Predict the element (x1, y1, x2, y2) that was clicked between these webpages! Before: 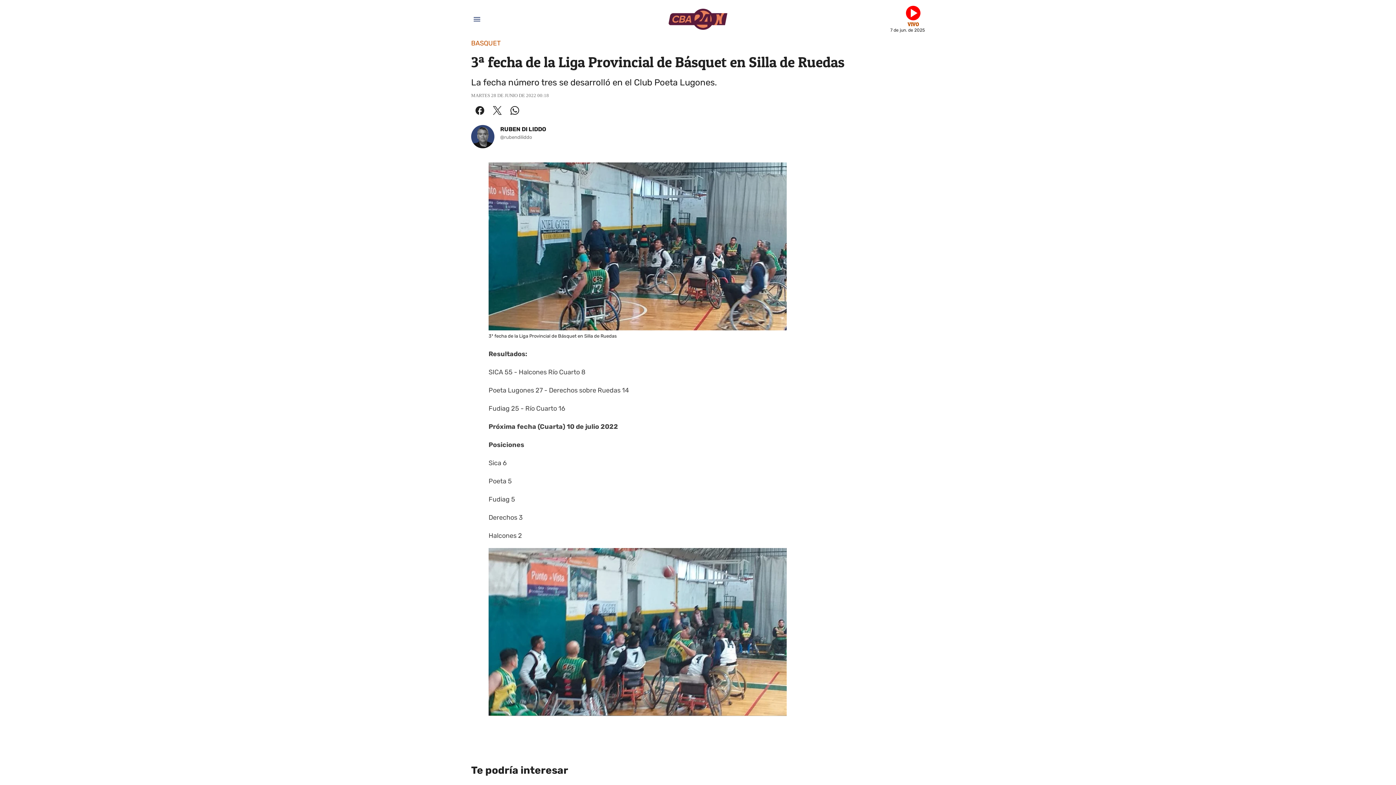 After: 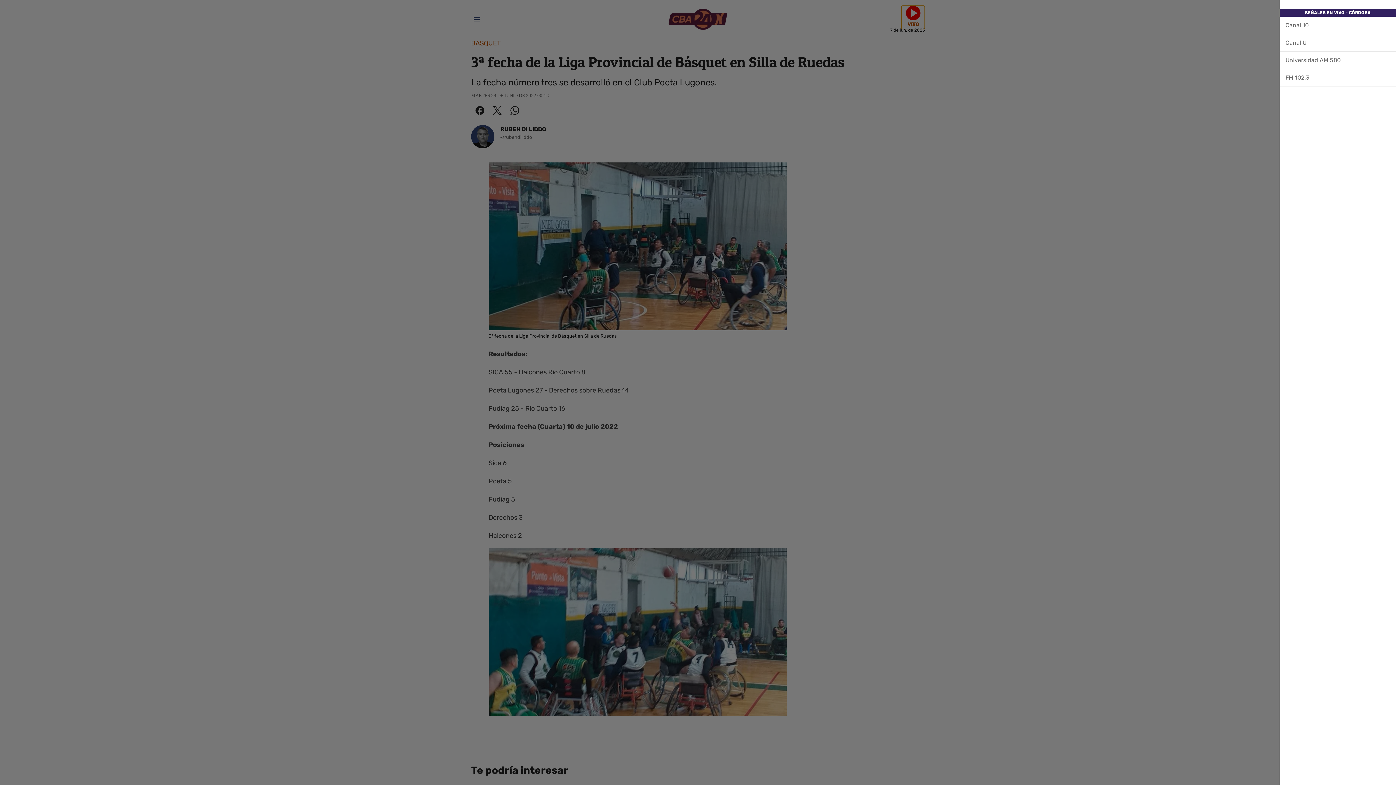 Action: label: Vivo bbox: (901, 5, 925, 29)